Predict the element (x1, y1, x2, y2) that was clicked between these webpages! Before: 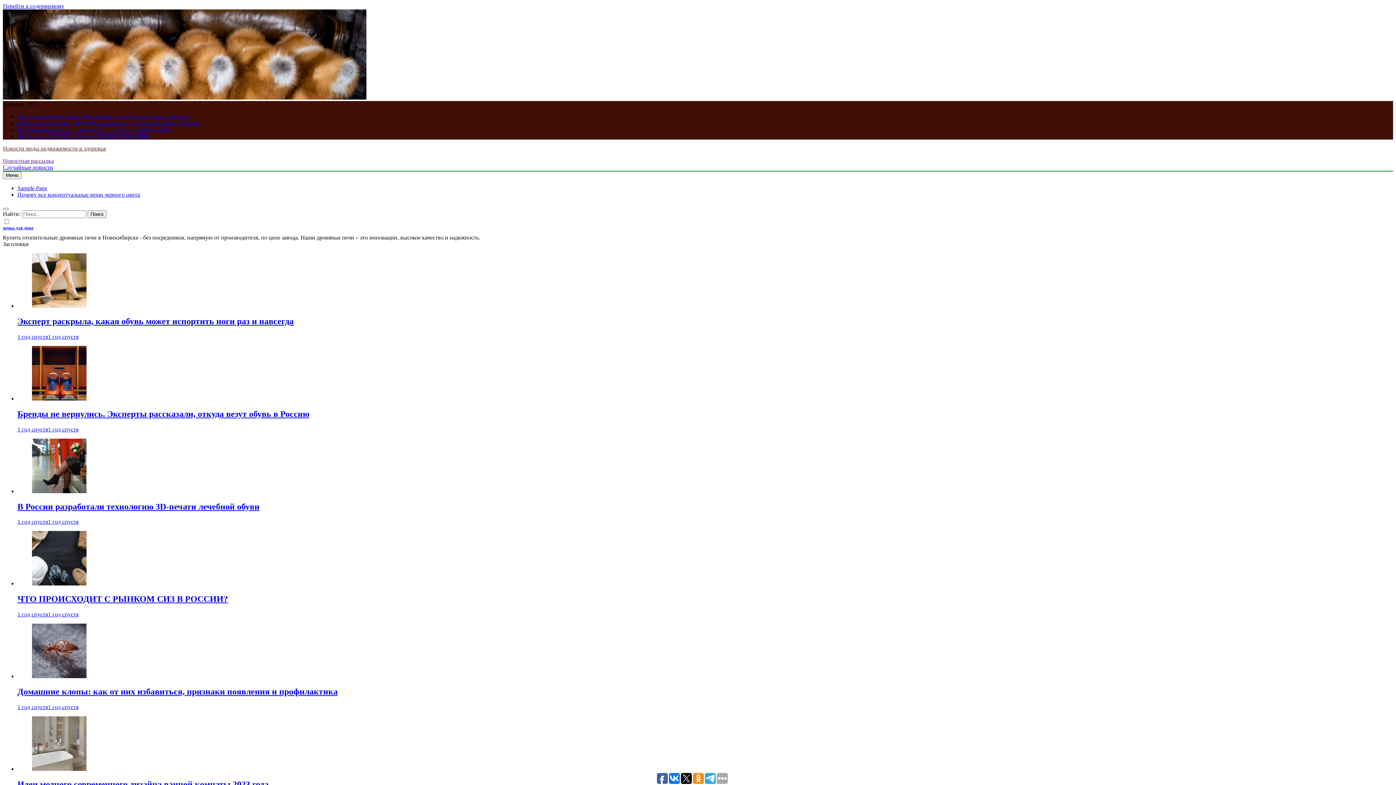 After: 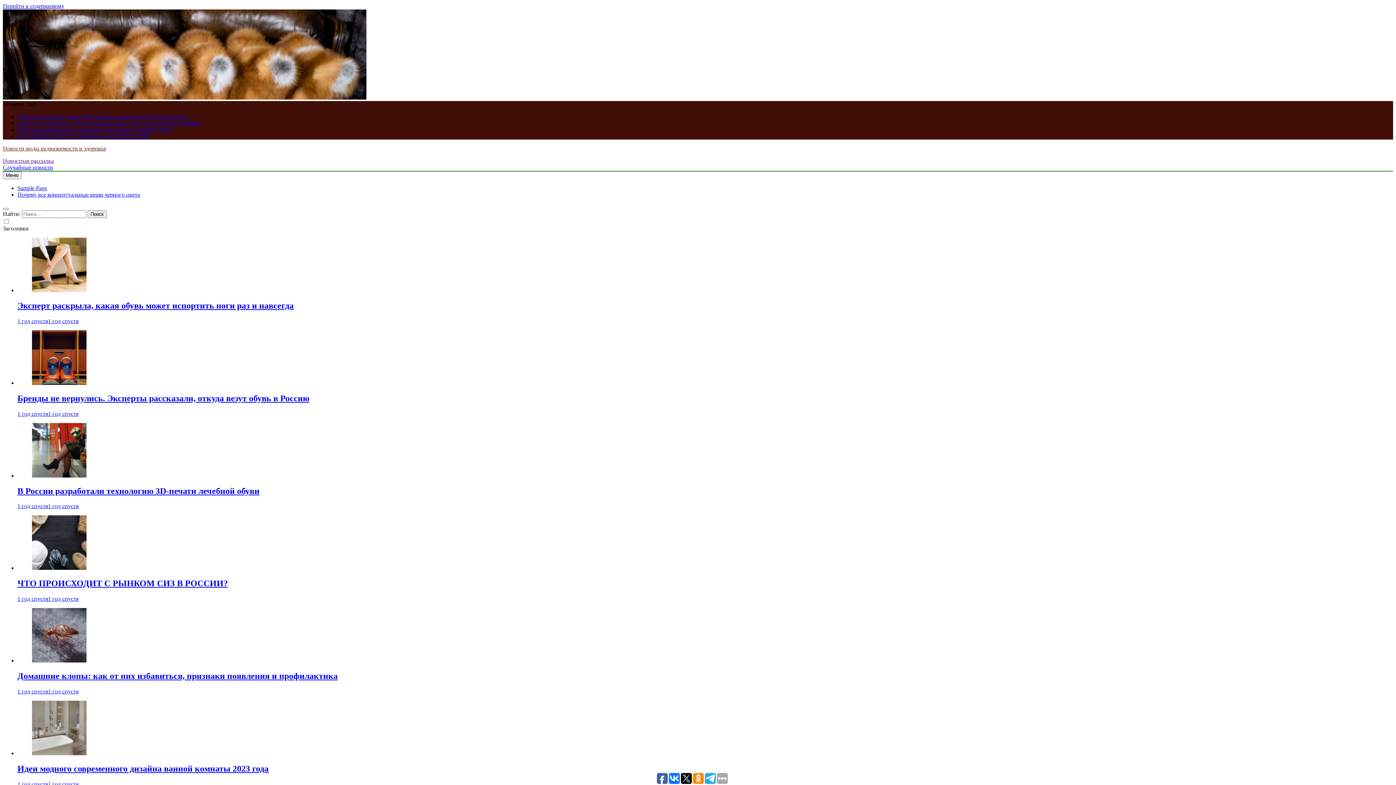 Action: bbox: (17, 316, 293, 326) label: Эксперт раскрыла, какая обувь может испортить ноги раз и навсегда